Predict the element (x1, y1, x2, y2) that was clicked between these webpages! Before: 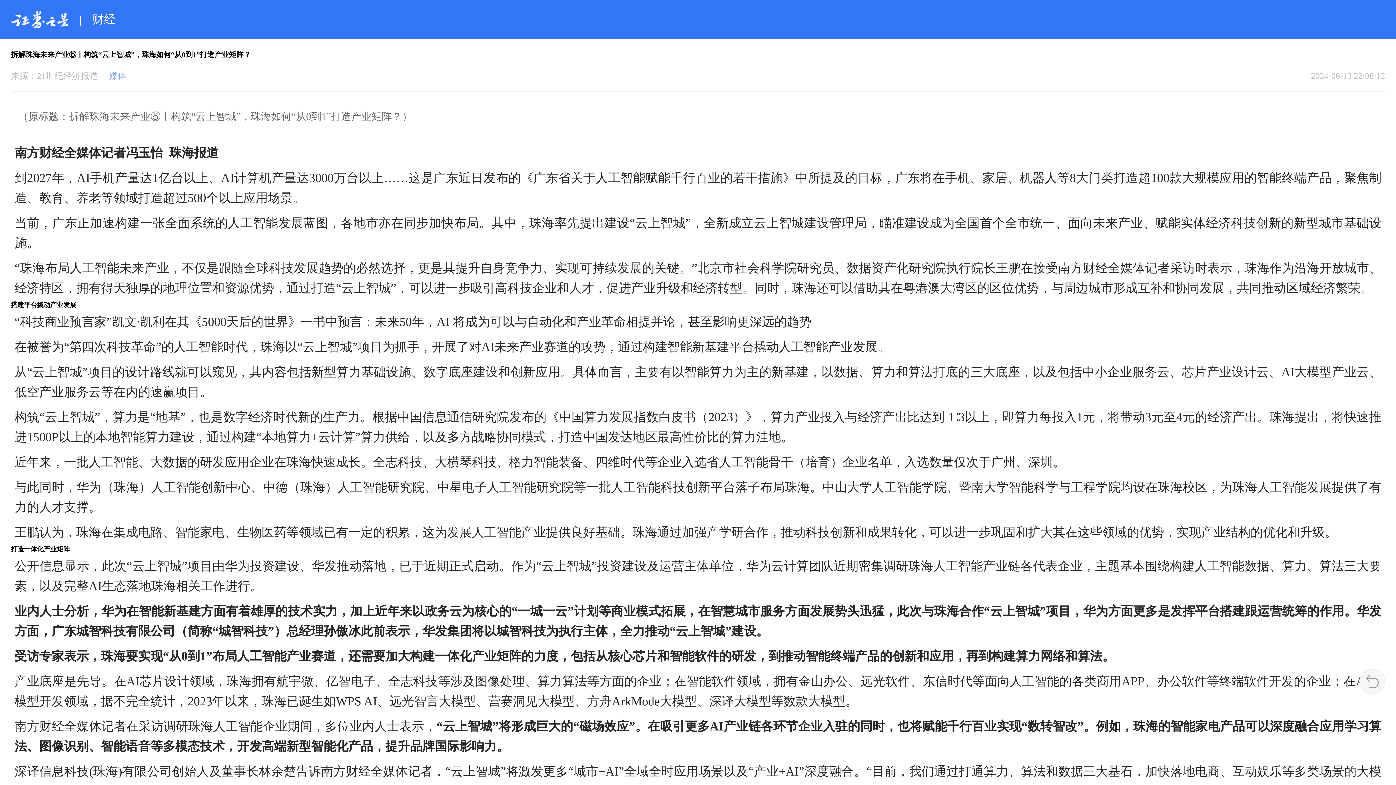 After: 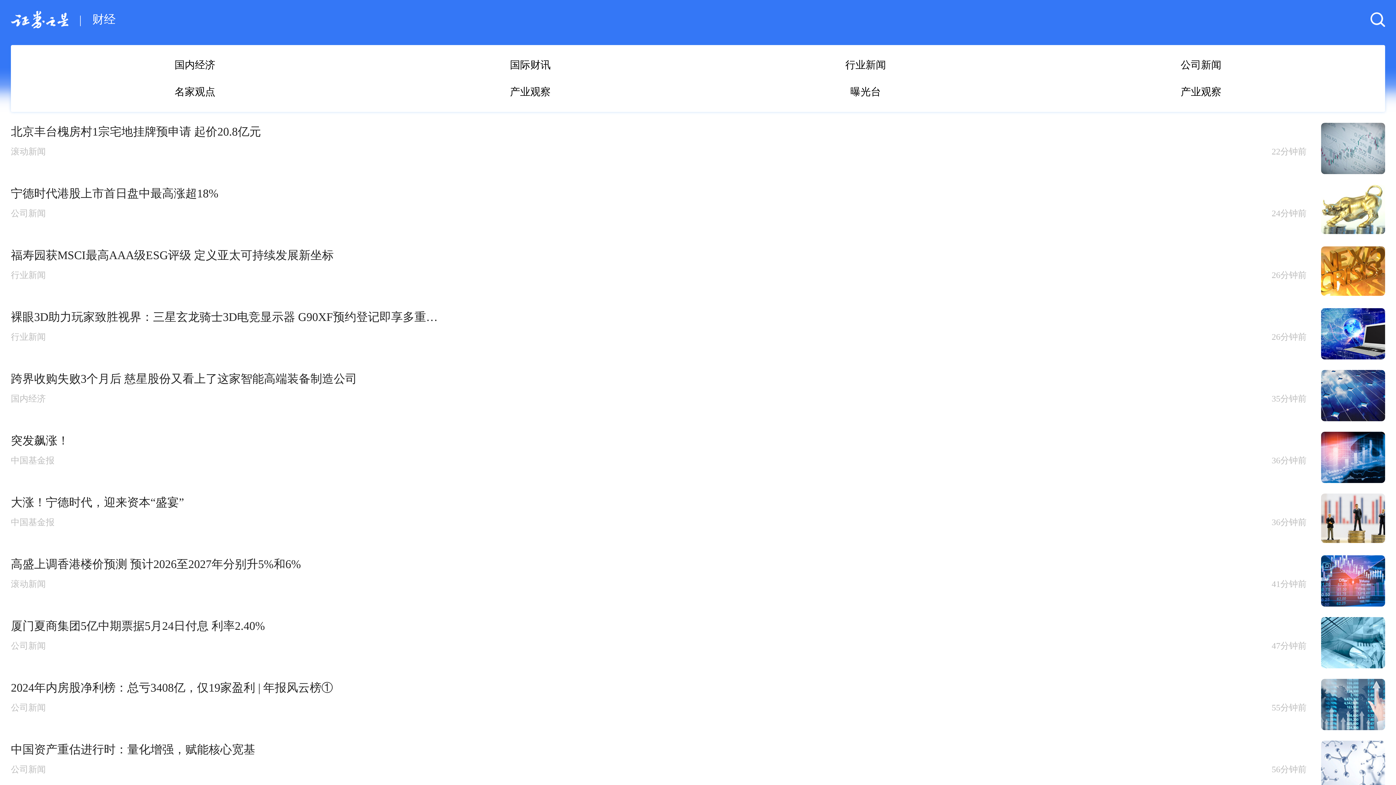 Action: bbox: (92, 11, 115, 27) label: 财经